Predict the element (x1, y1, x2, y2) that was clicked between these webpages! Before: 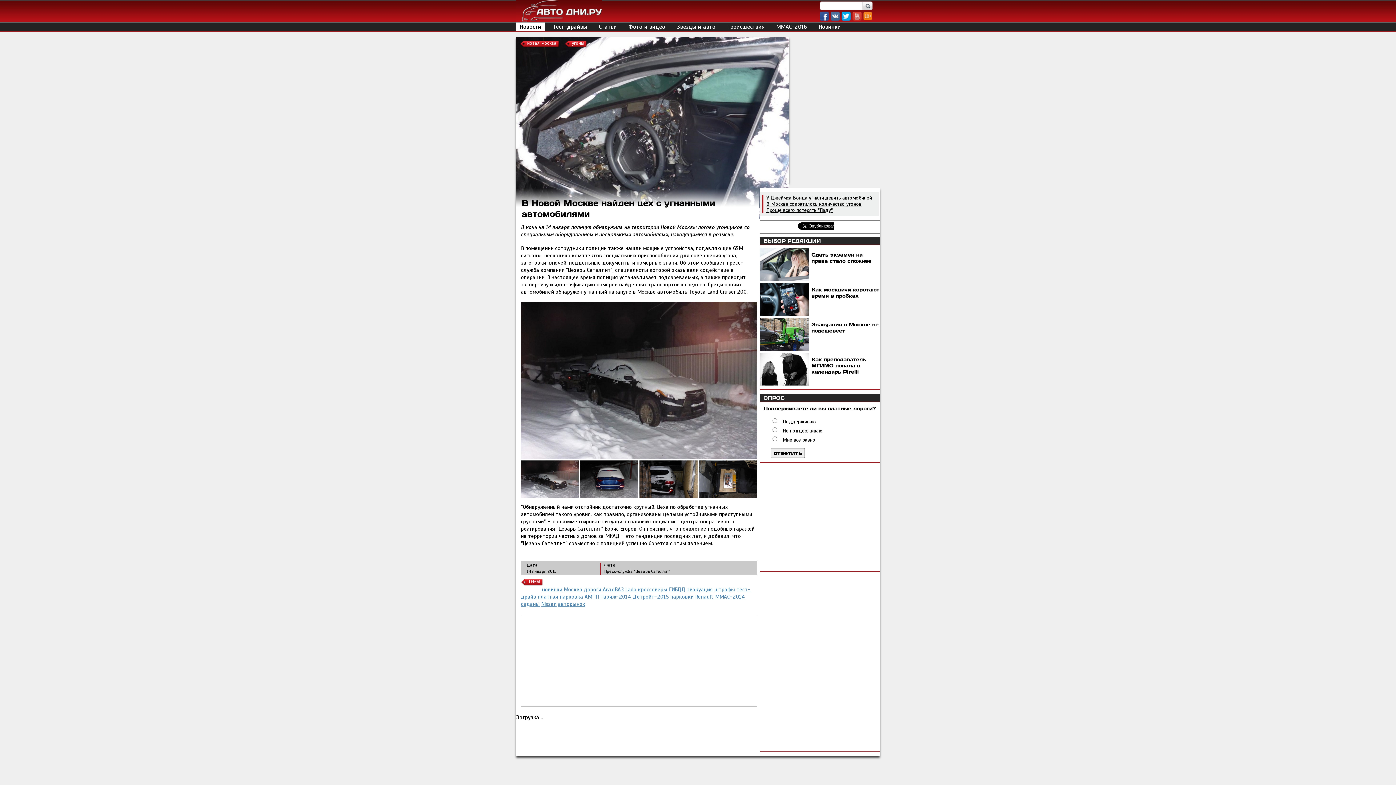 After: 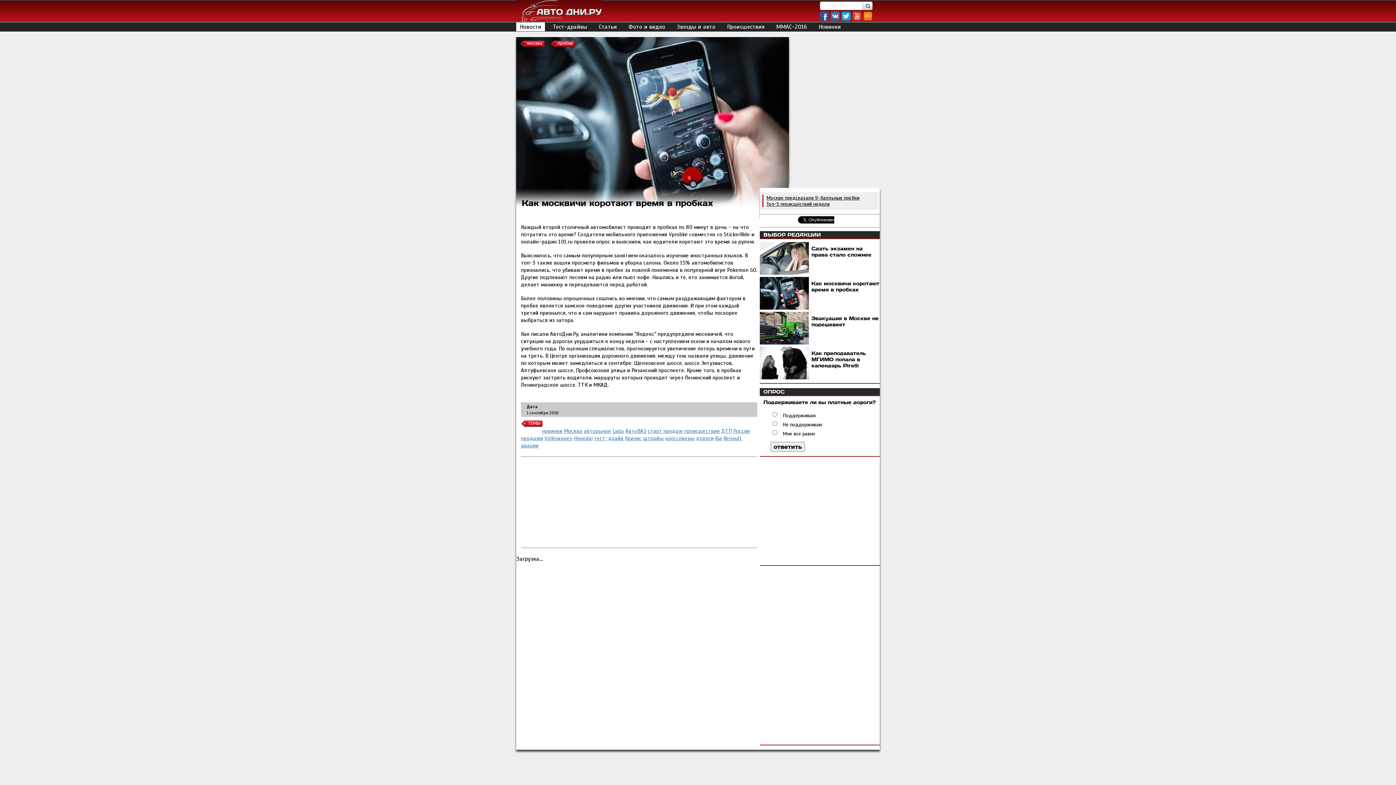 Action: bbox: (760, 286, 880, 319) label: Как москвичи коротают время в пробках